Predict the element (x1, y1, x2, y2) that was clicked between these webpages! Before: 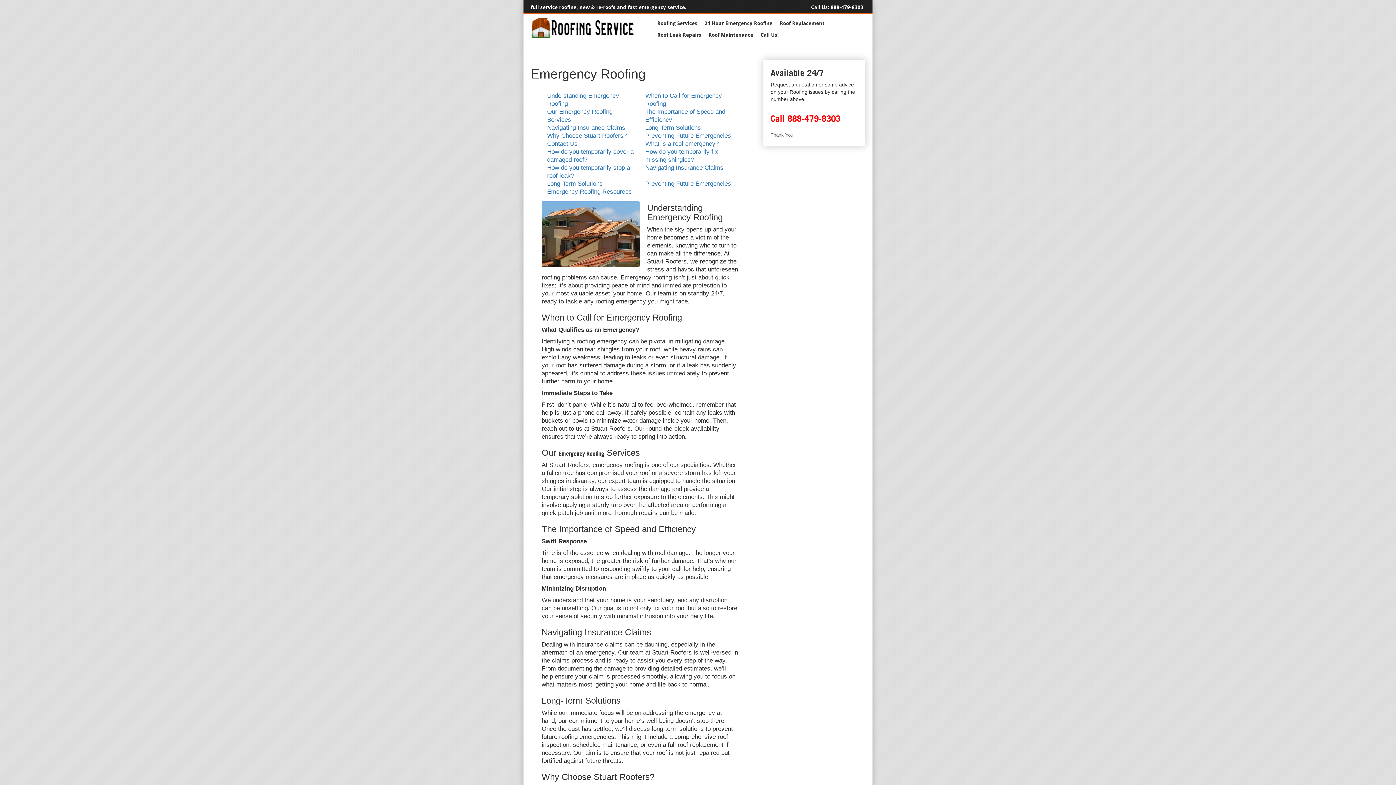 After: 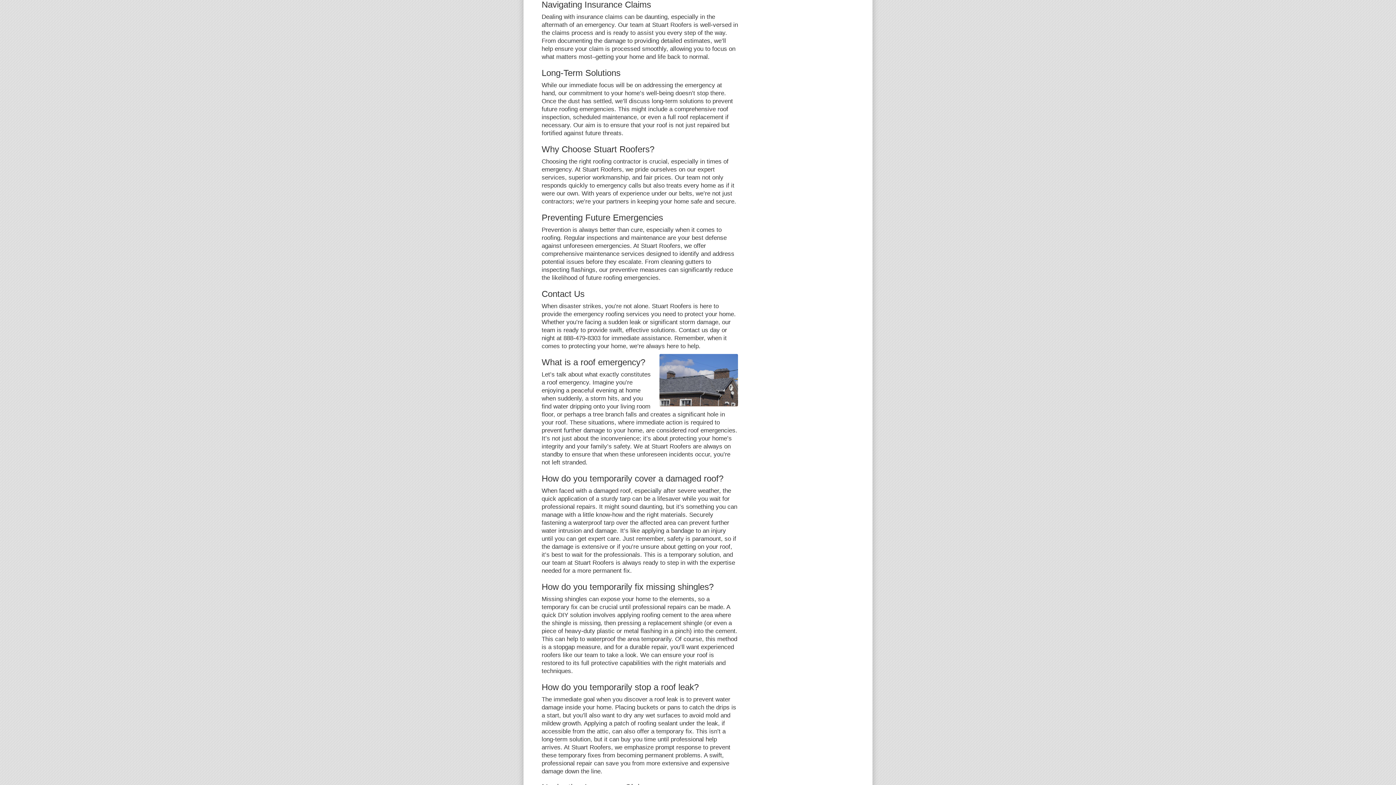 Action: bbox: (645, 164, 723, 171) label: Navigating Insurance Claims